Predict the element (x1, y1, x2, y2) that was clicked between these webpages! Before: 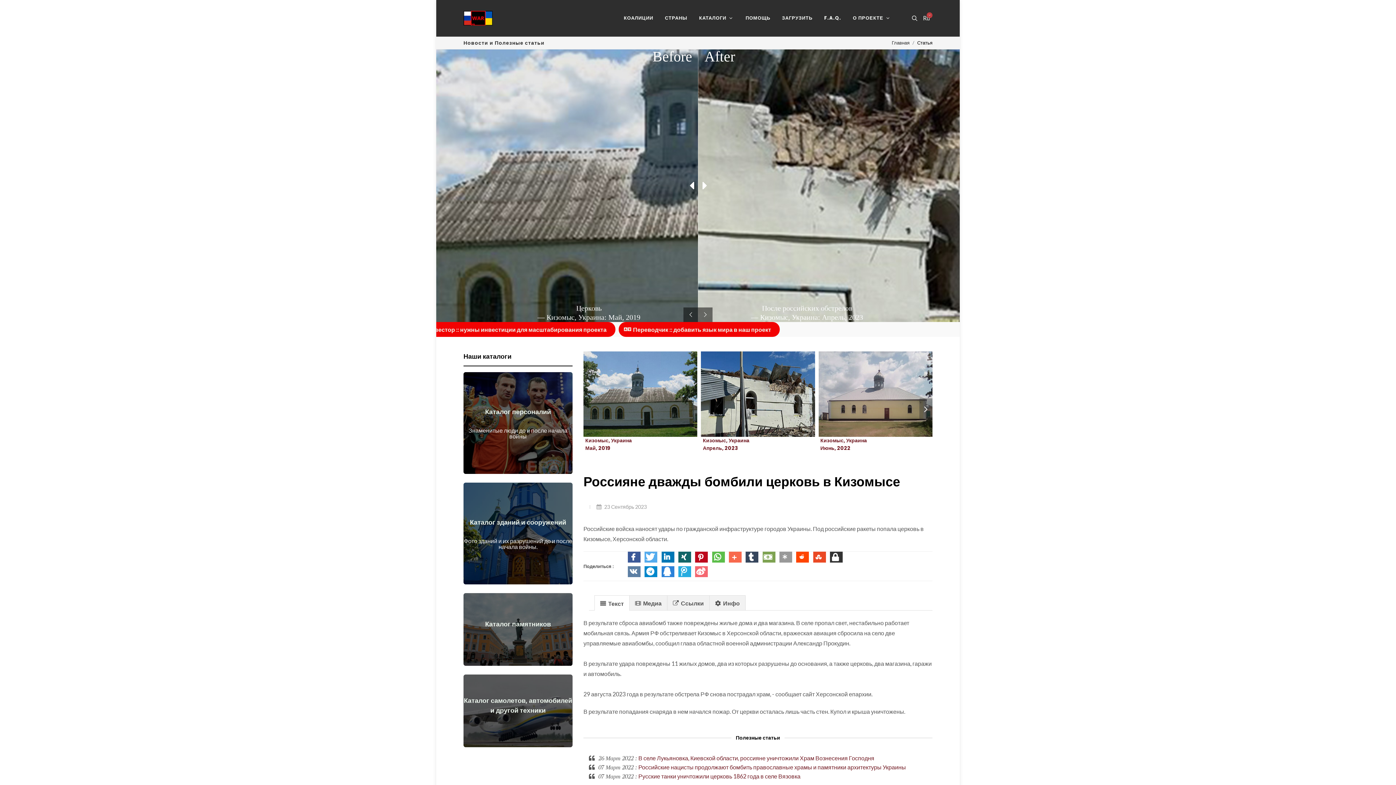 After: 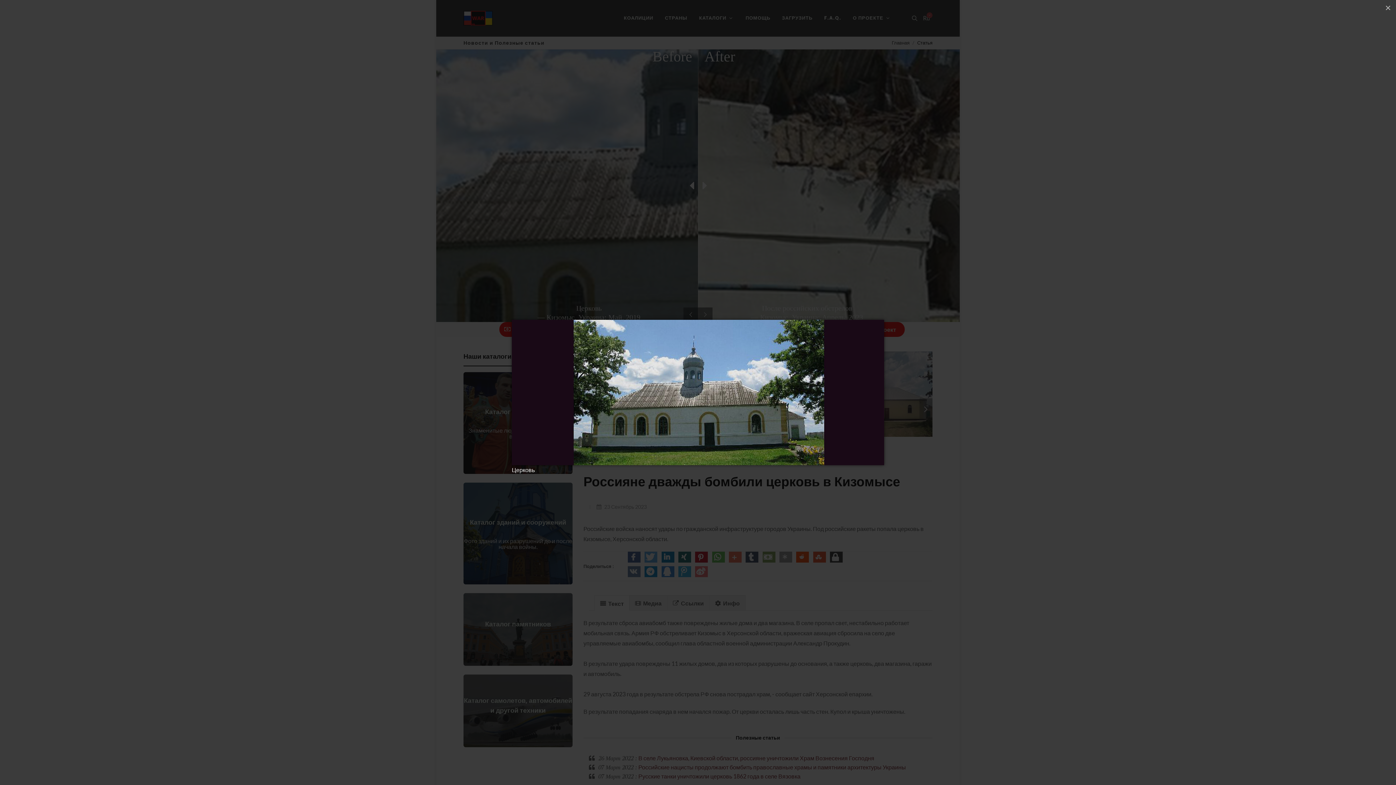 Action: bbox: (585, 437, 632, 452) label: Кизомыс, Украина
Май, 2019